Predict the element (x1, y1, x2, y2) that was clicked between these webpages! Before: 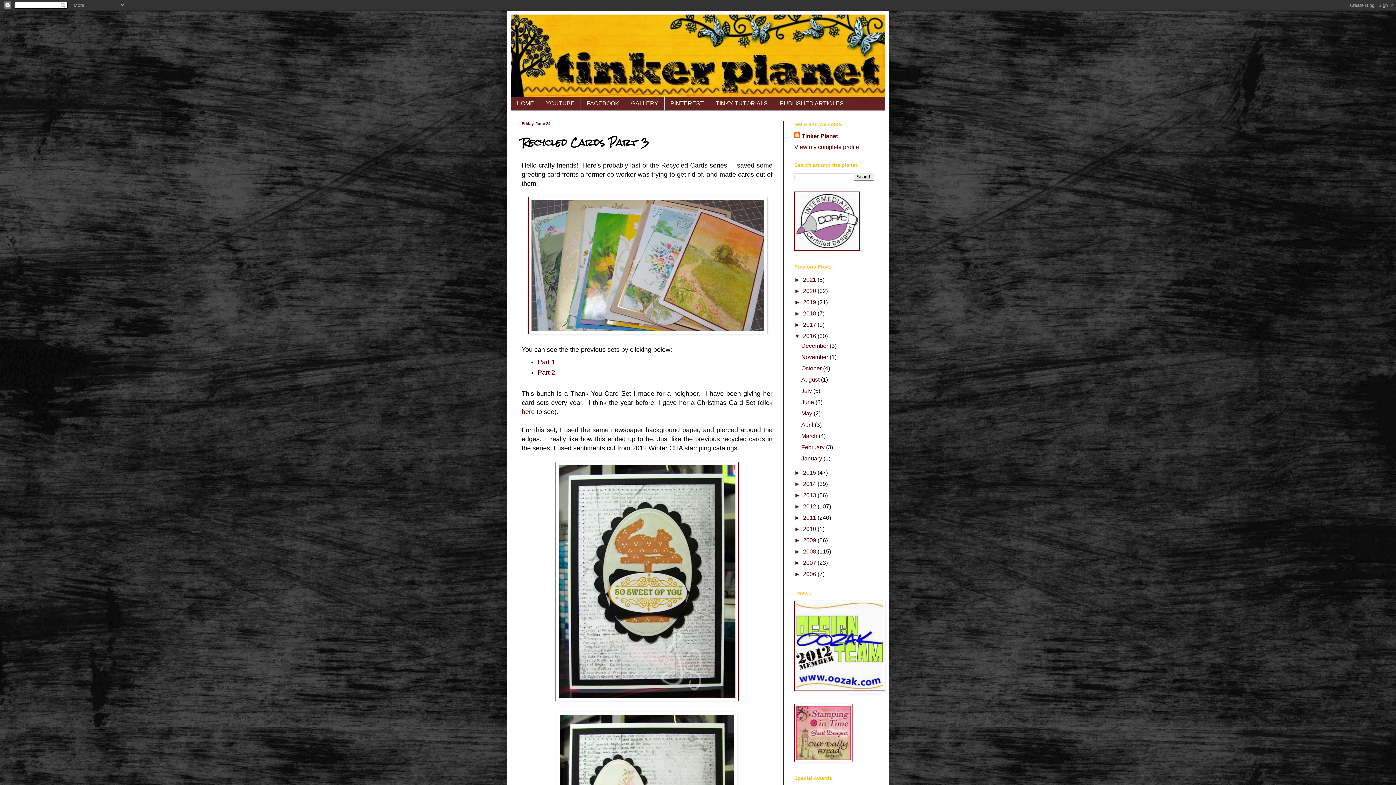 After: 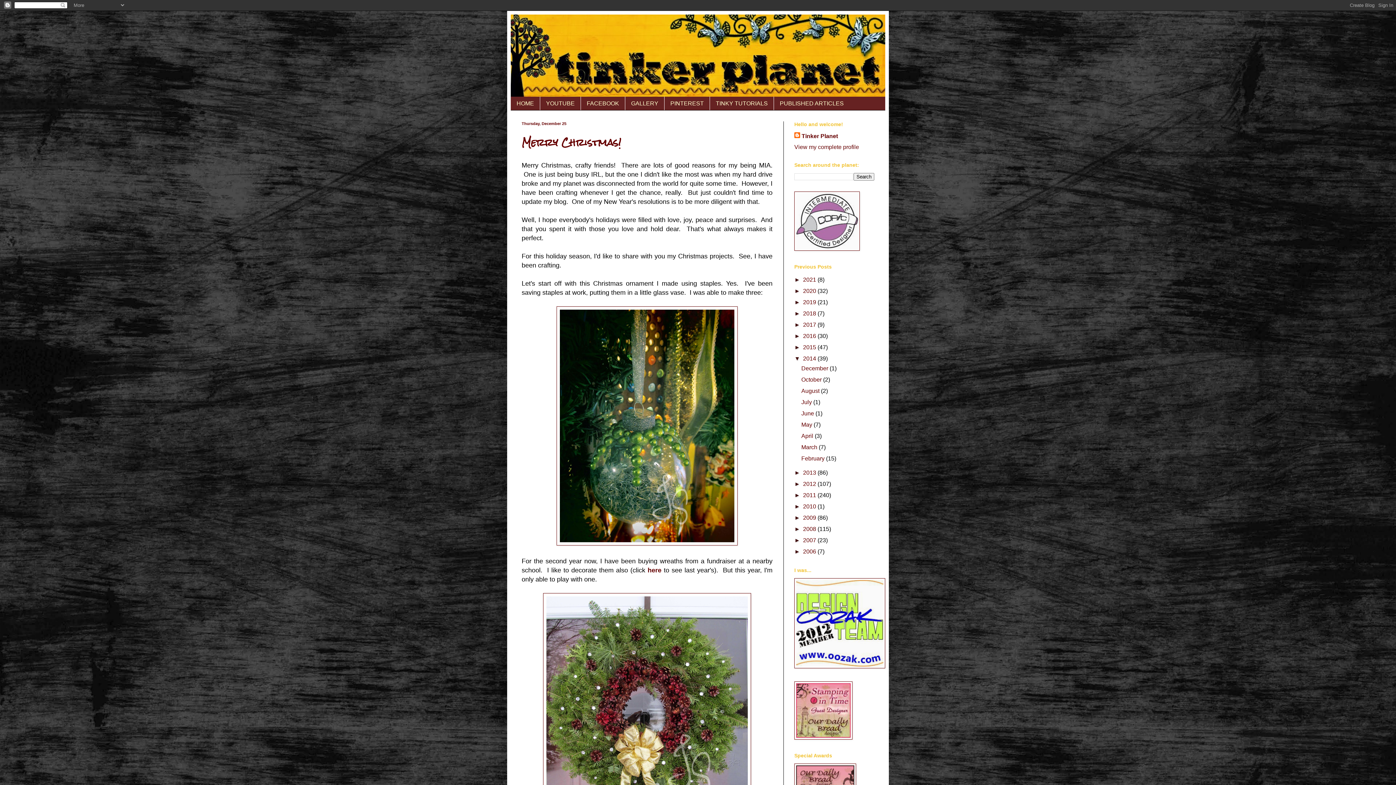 Action: label: here bbox: (521, 408, 534, 415)